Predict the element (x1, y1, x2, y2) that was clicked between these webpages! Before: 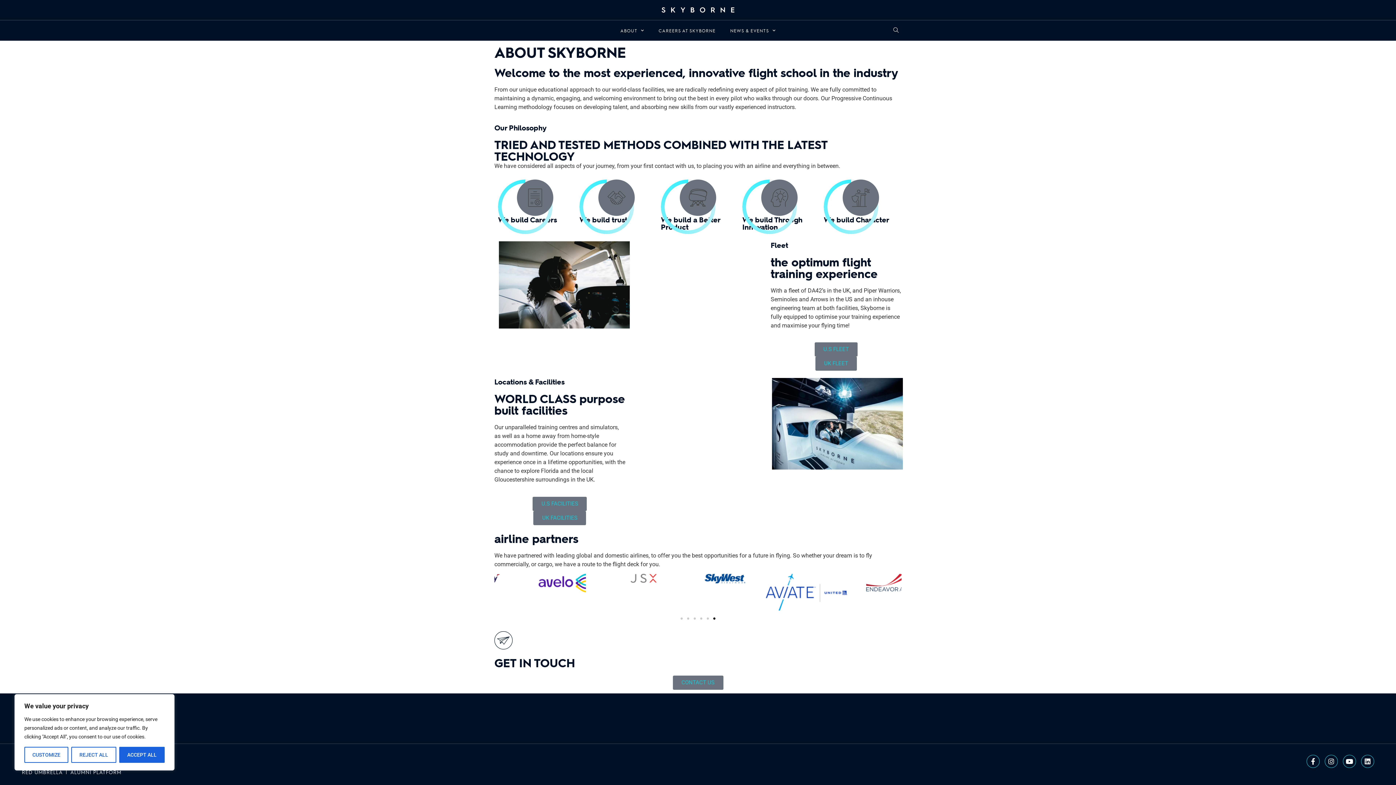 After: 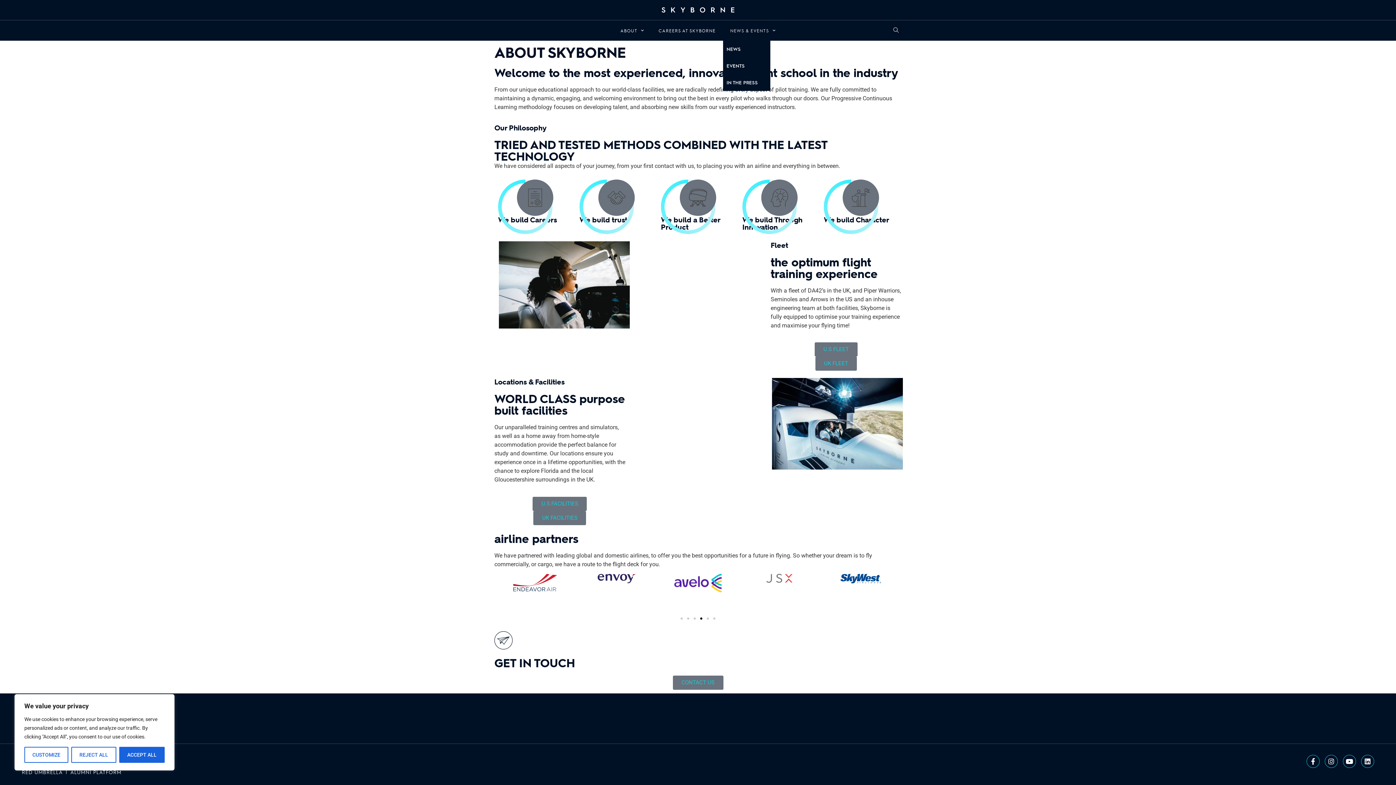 Action: label: NEWS & EVENTS bbox: (723, 24, 783, 37)